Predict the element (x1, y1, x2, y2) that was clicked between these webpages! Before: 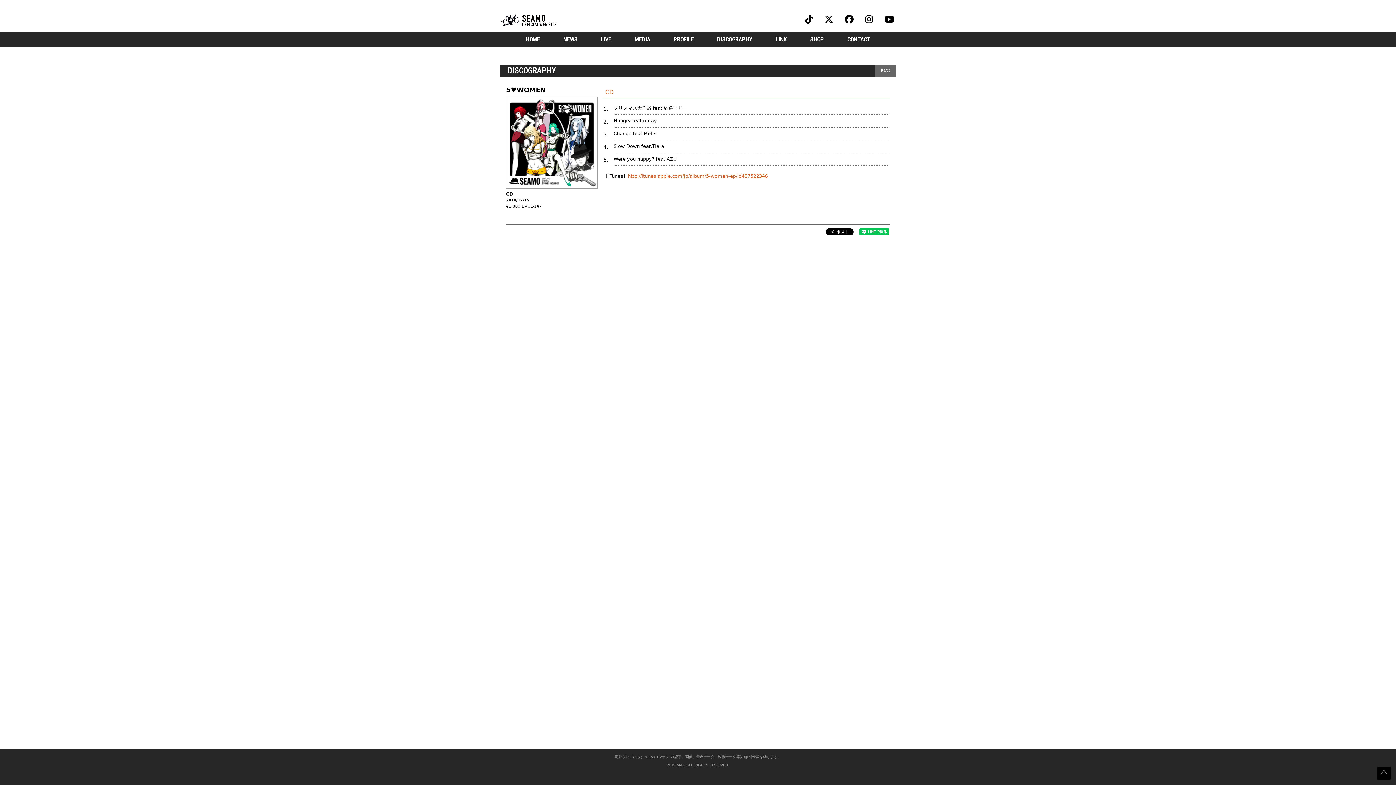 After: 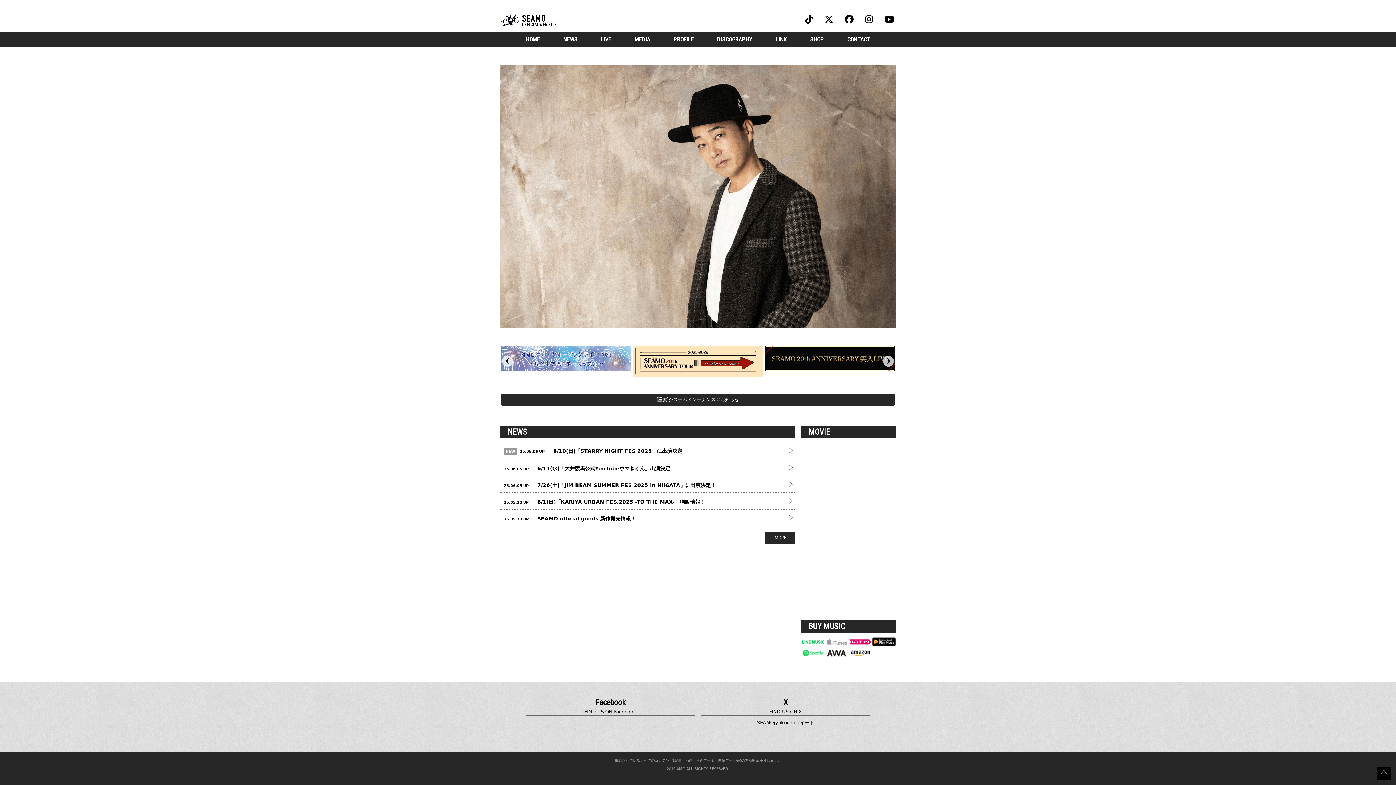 Action: bbox: (500, 10, 557, 25)